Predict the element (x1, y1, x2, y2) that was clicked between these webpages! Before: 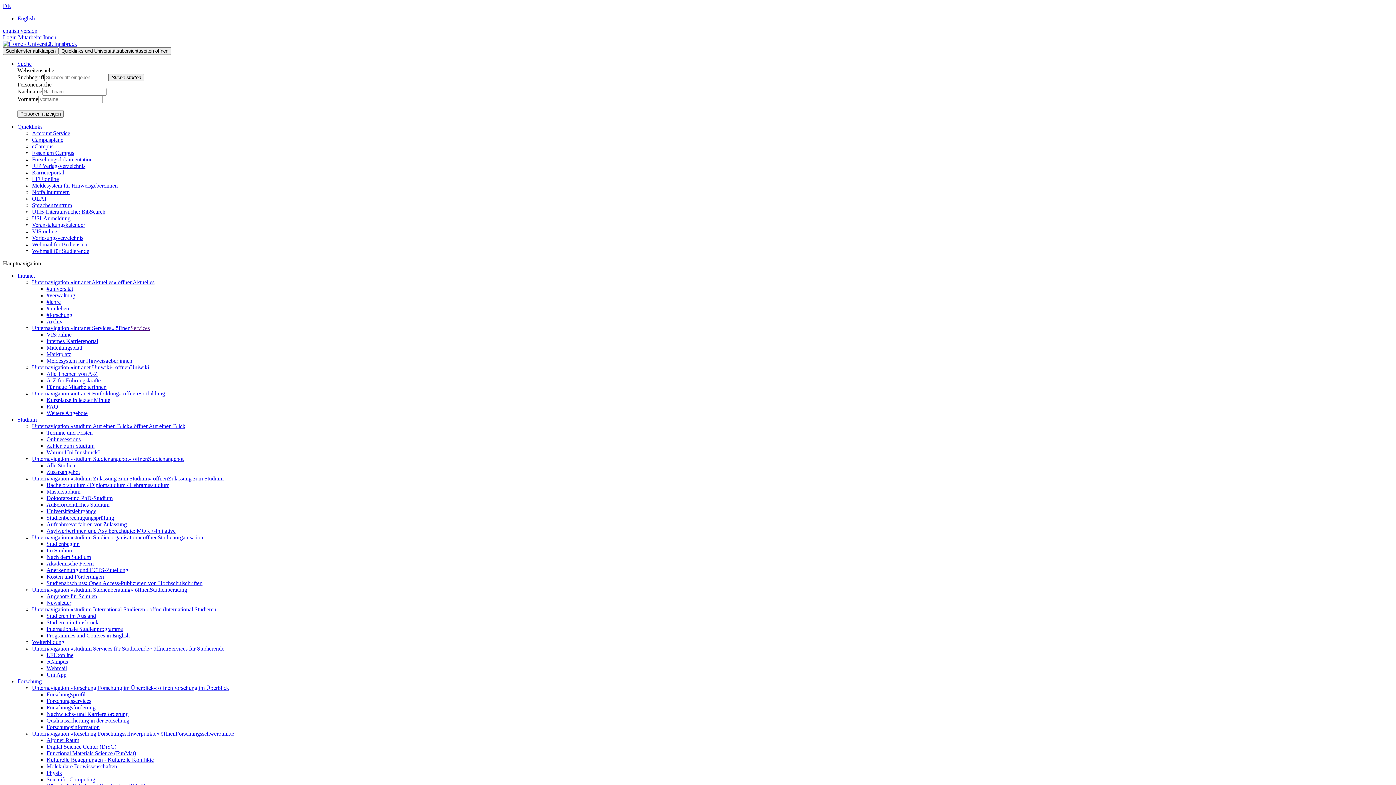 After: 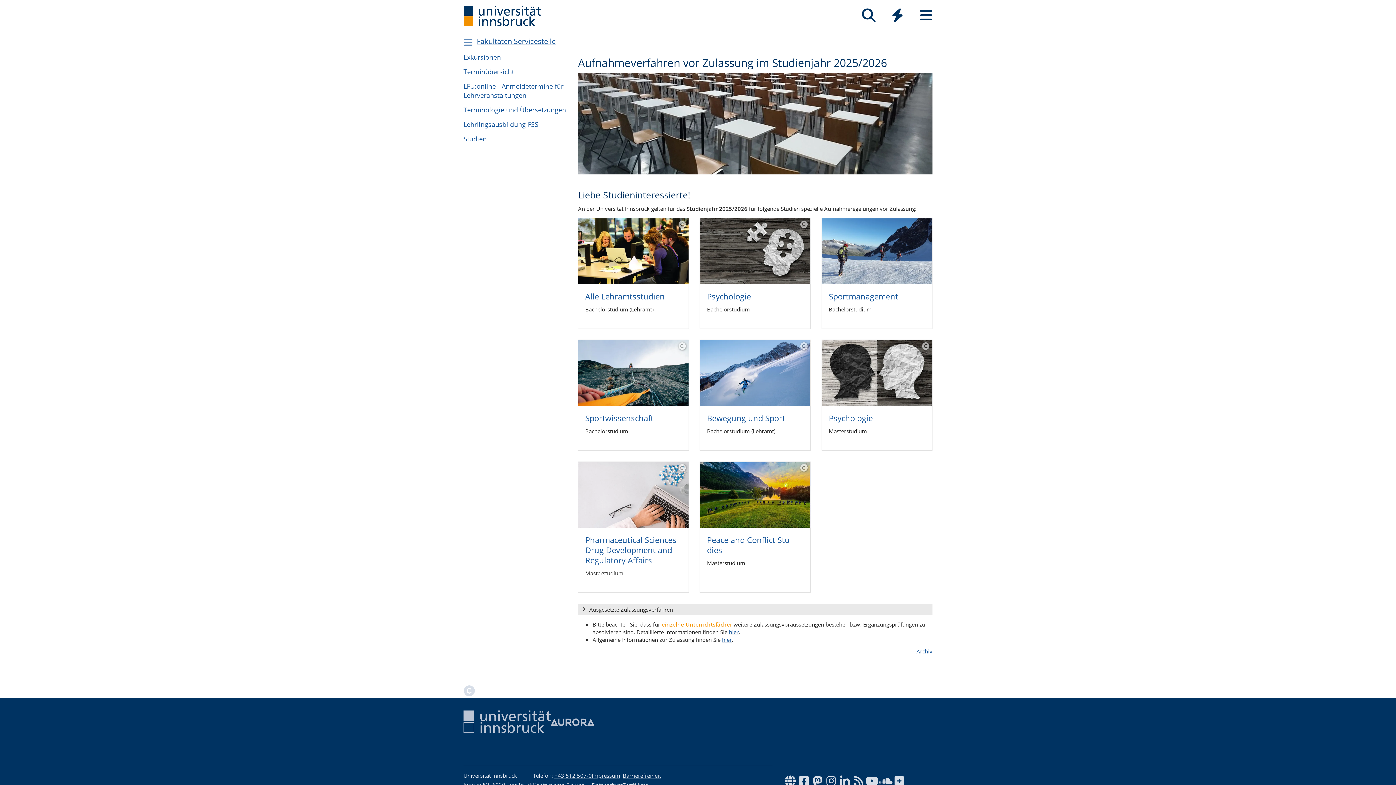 Action: bbox: (46, 521, 126, 527) label: Aufnahmeverfahren vor Zulassung